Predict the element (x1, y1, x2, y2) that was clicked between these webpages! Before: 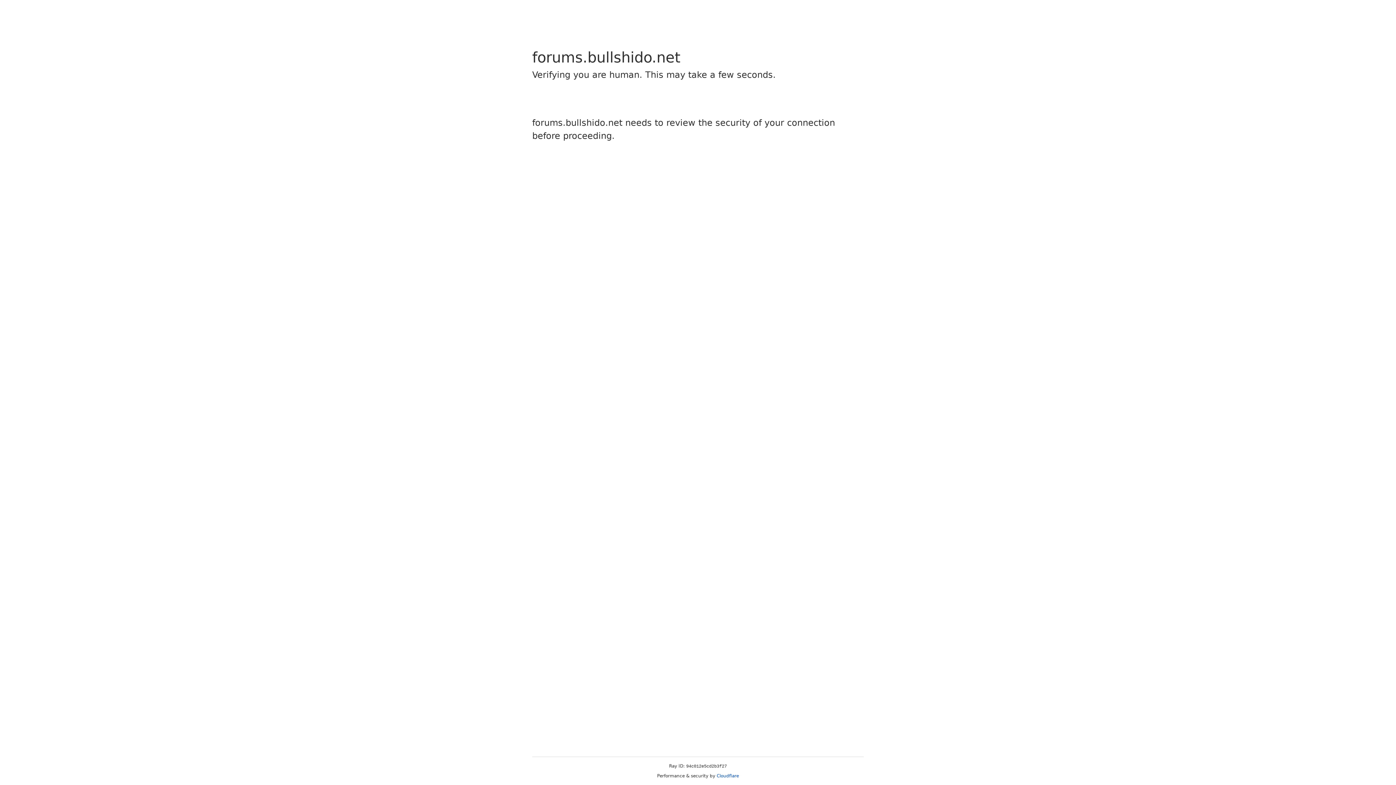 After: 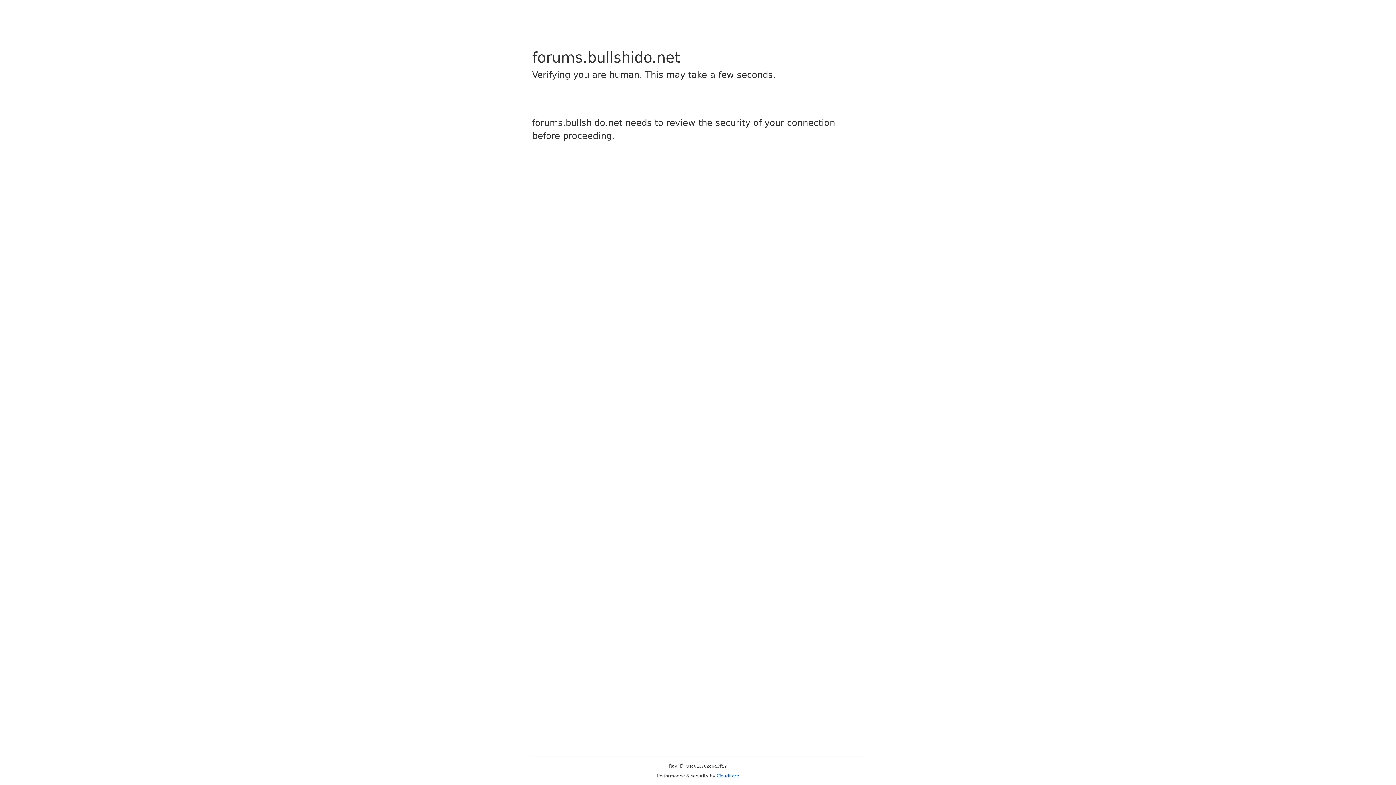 Action: bbox: (716, 773, 739, 778) label: Cloudflare